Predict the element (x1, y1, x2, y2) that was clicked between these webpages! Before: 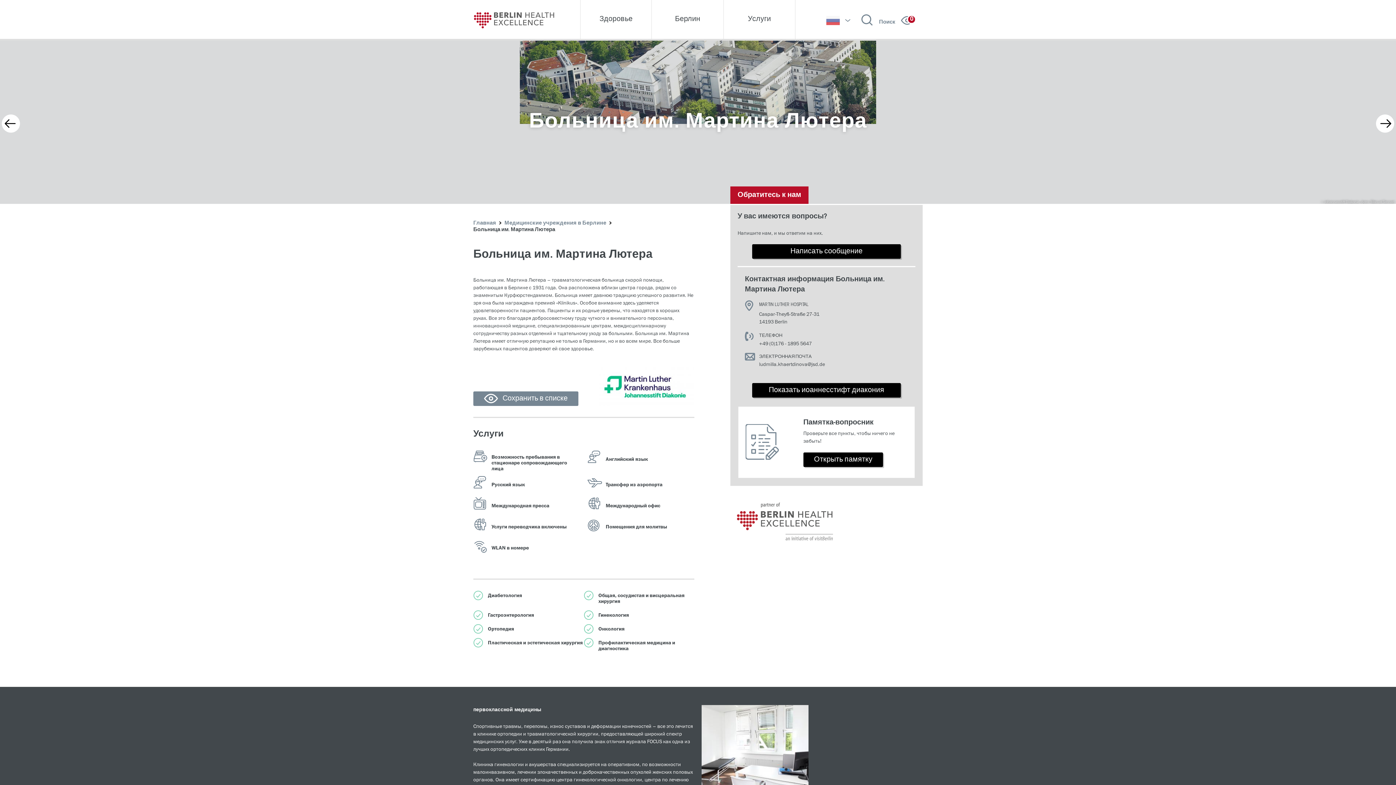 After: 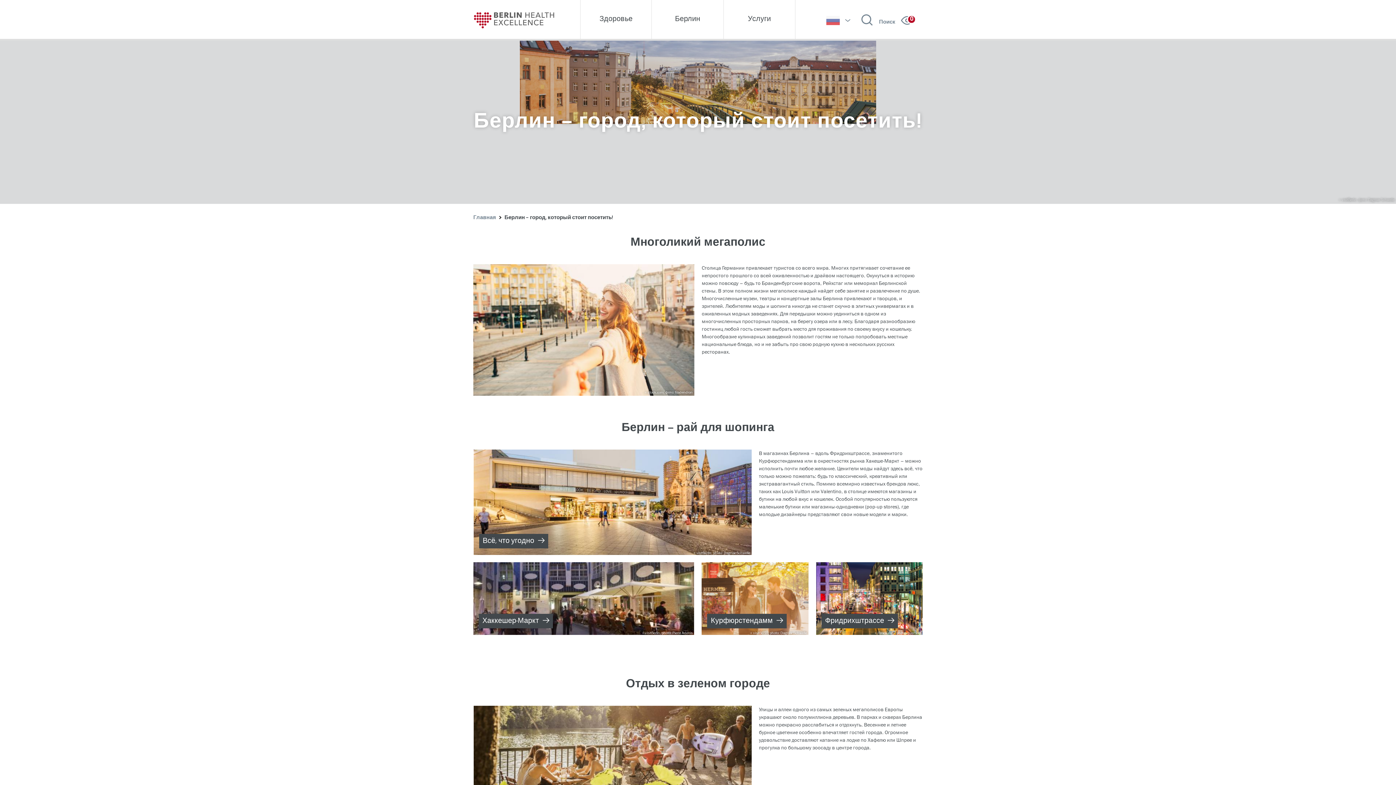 Action: label: Берлин bbox: (652, 0, 723, 38)